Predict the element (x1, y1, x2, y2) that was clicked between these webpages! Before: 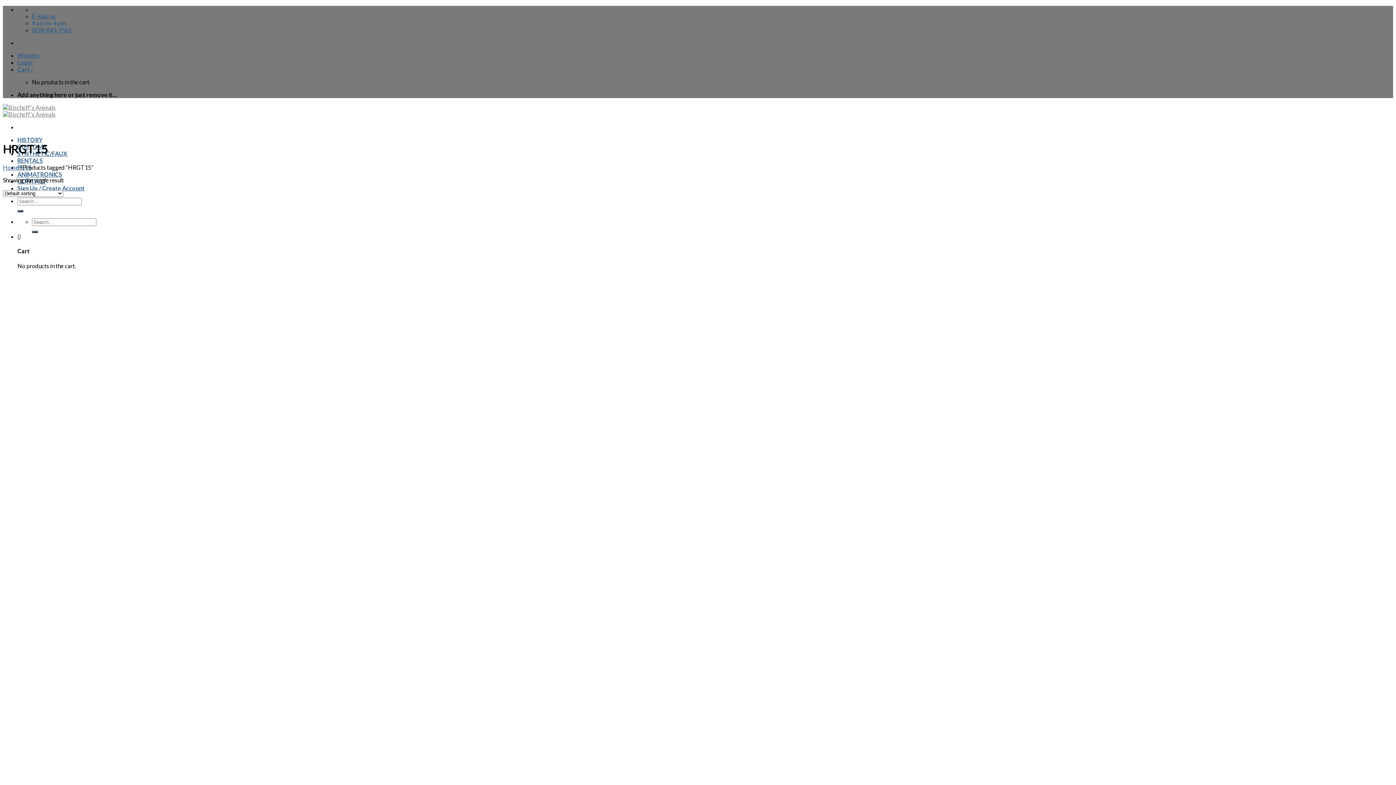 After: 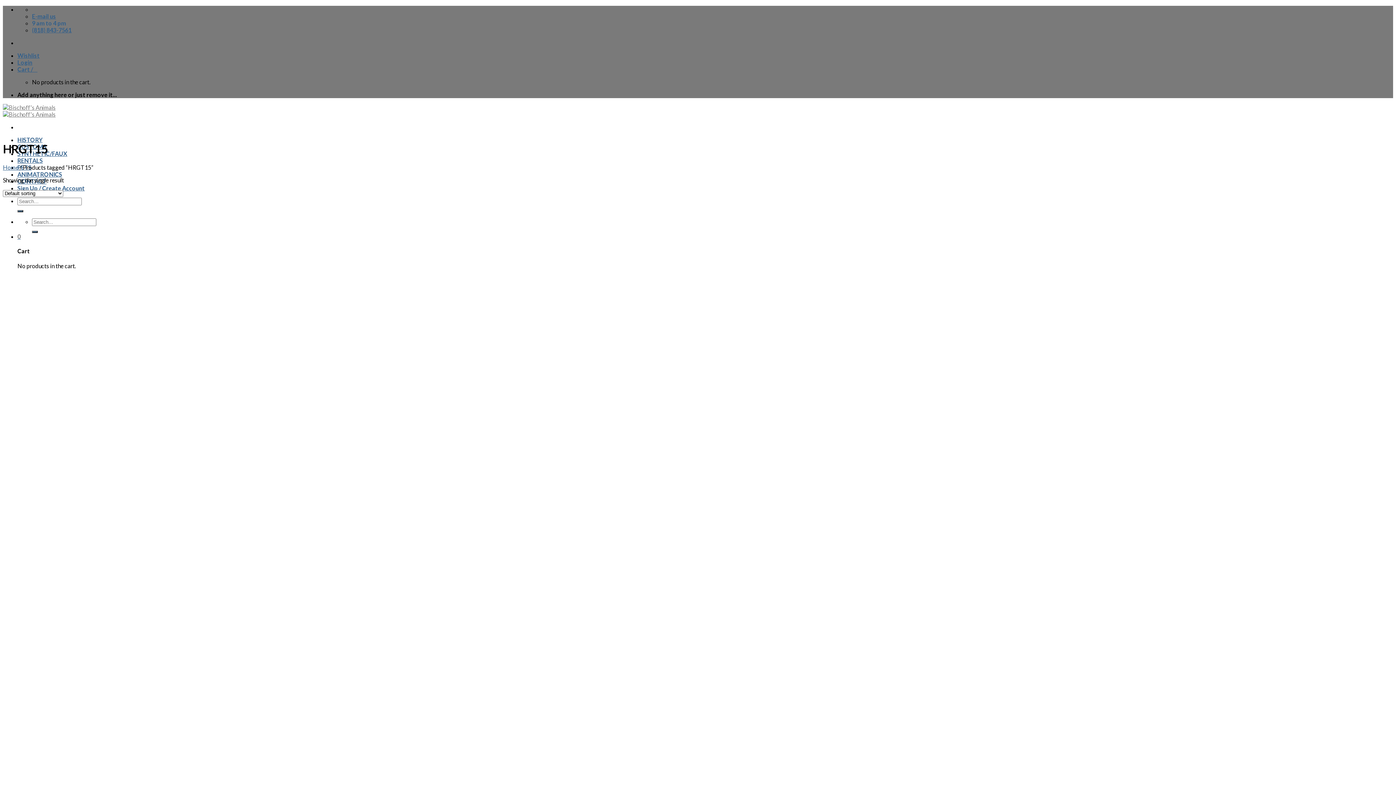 Action: bbox: (32, 12, 56, 19) label: E-mail us